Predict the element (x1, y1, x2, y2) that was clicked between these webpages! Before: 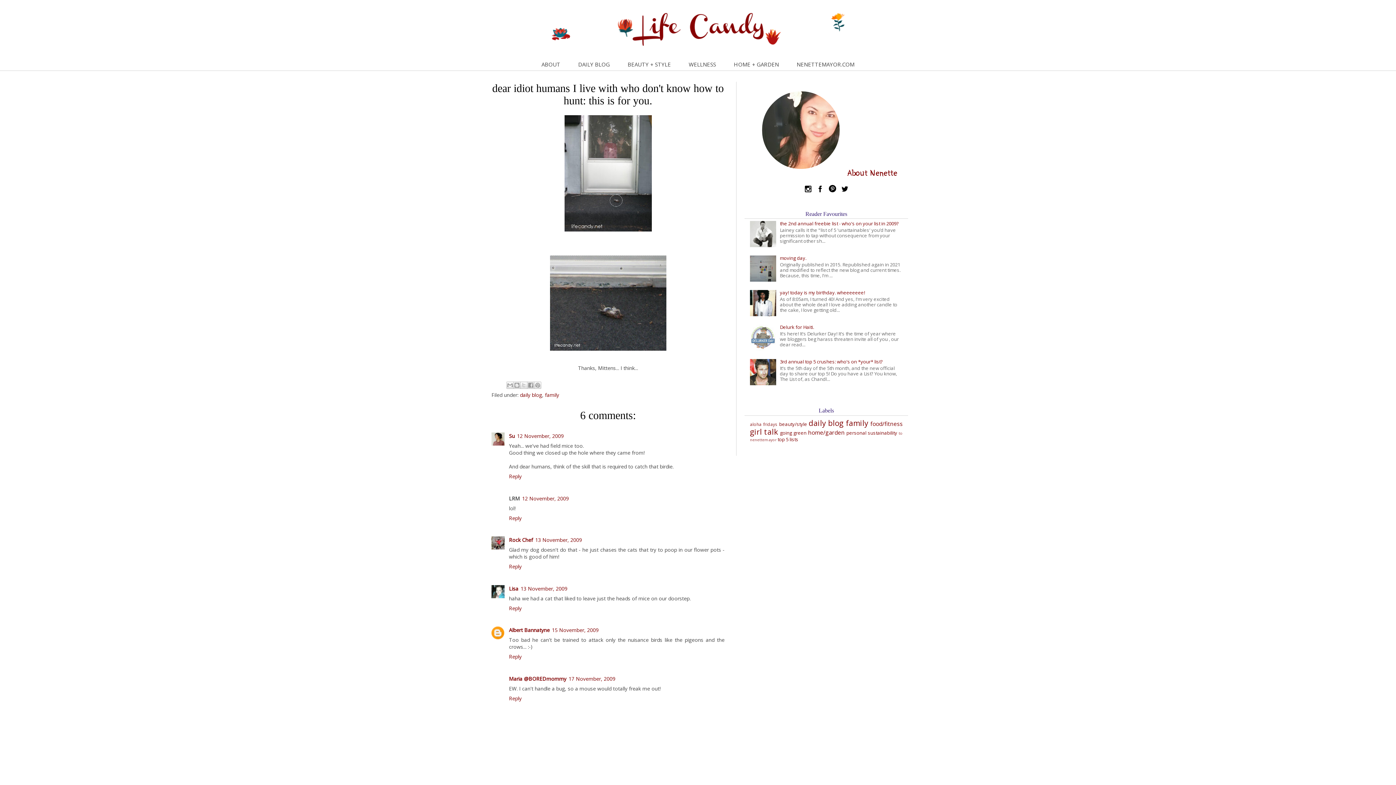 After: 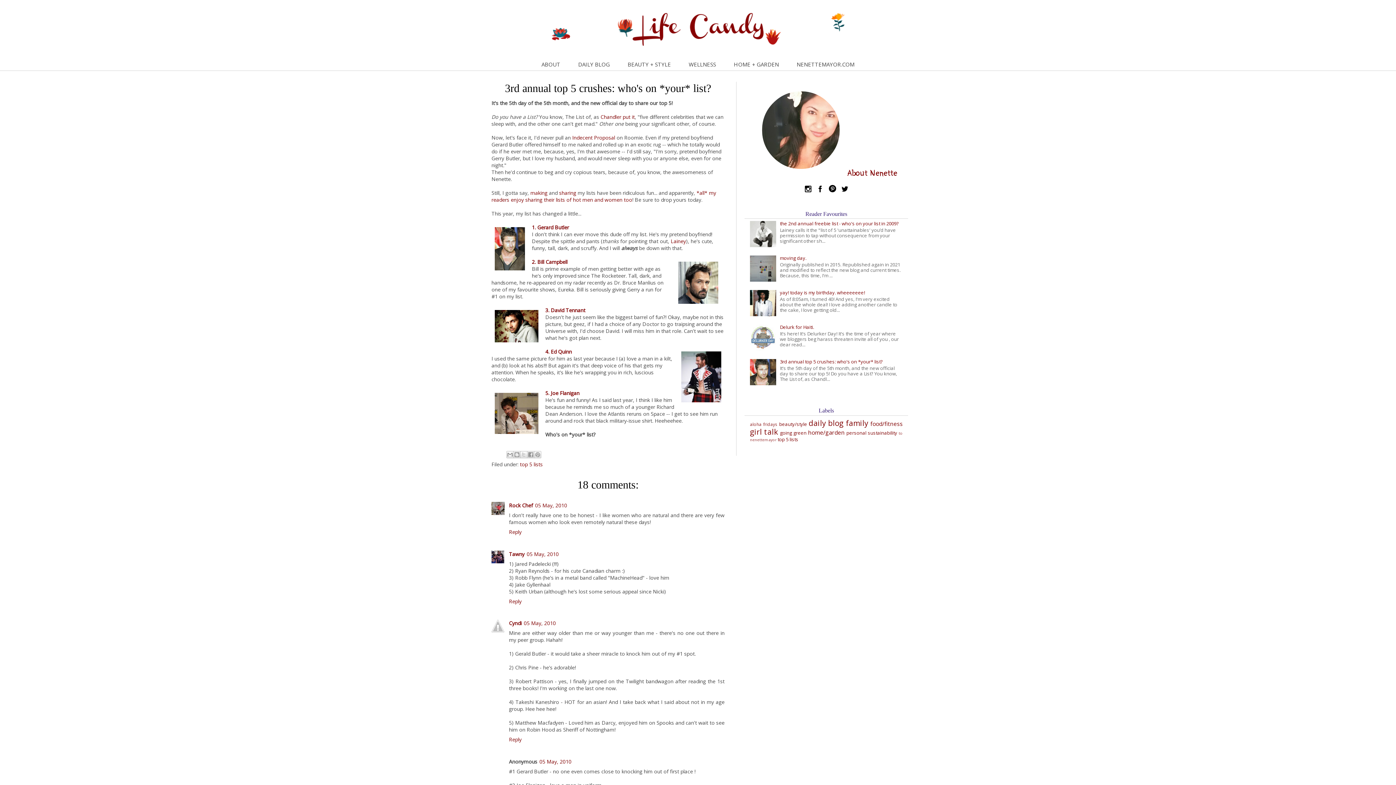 Action: bbox: (780, 358, 882, 365) label: 3rd annual top 5 crushes: who's on *your* list?